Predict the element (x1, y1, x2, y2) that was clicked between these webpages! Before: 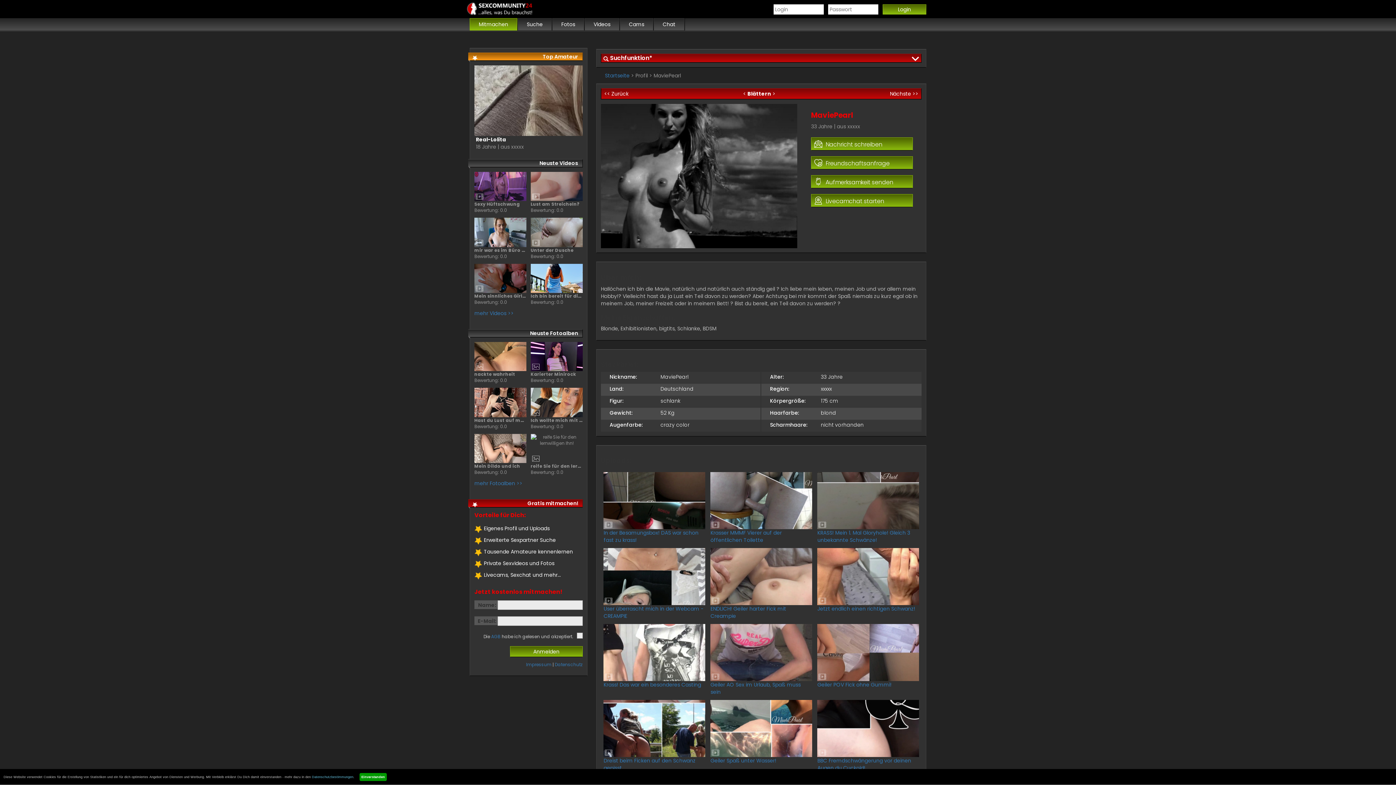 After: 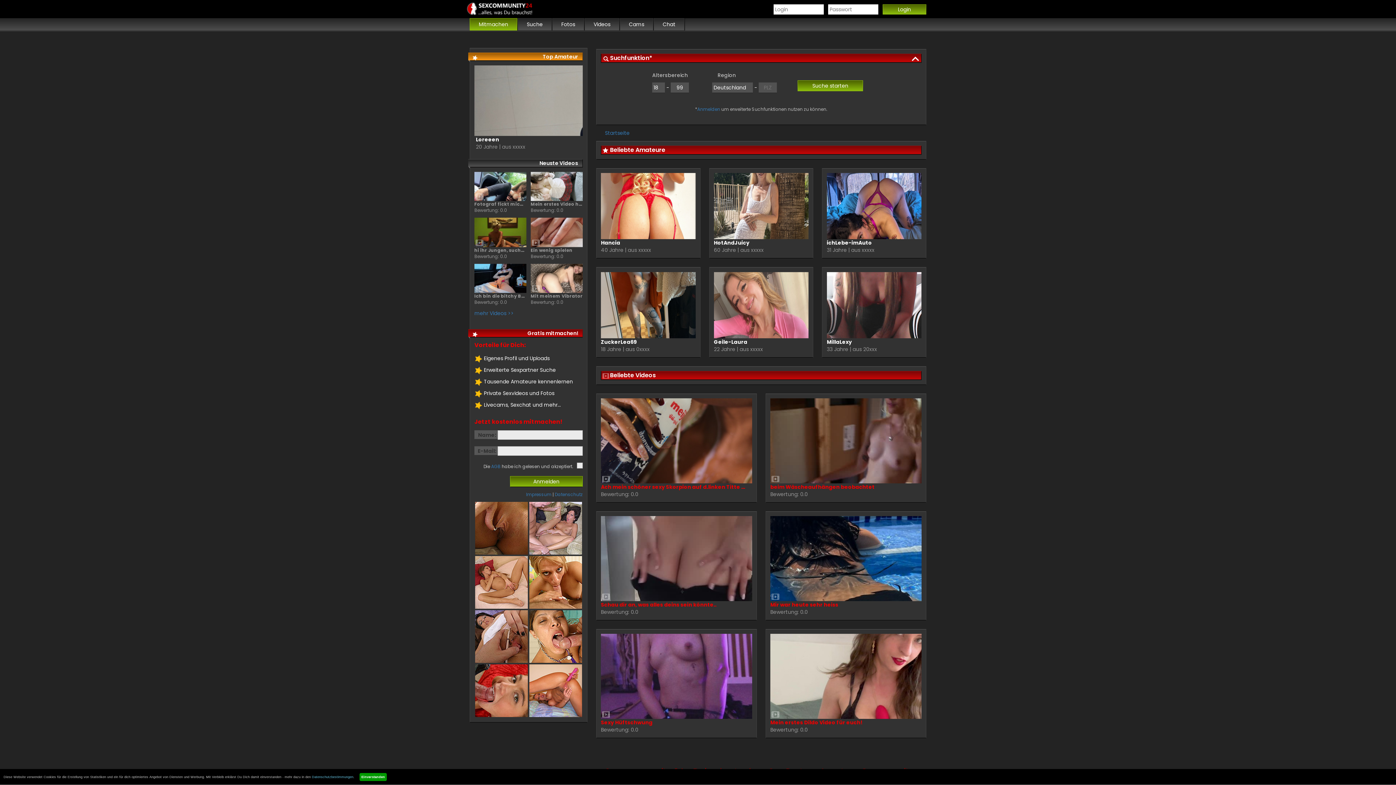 Action: label: Startseite bbox: (605, 72, 629, 79)